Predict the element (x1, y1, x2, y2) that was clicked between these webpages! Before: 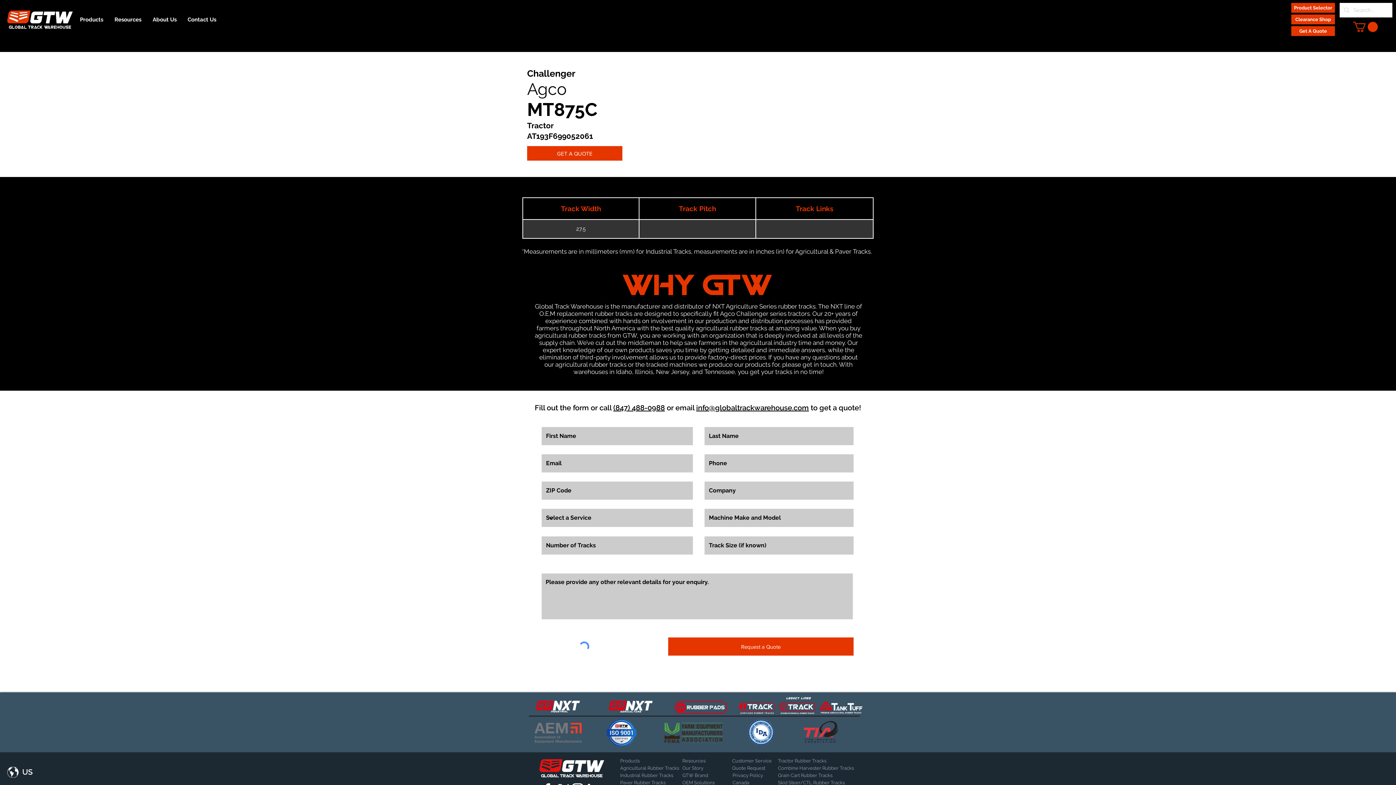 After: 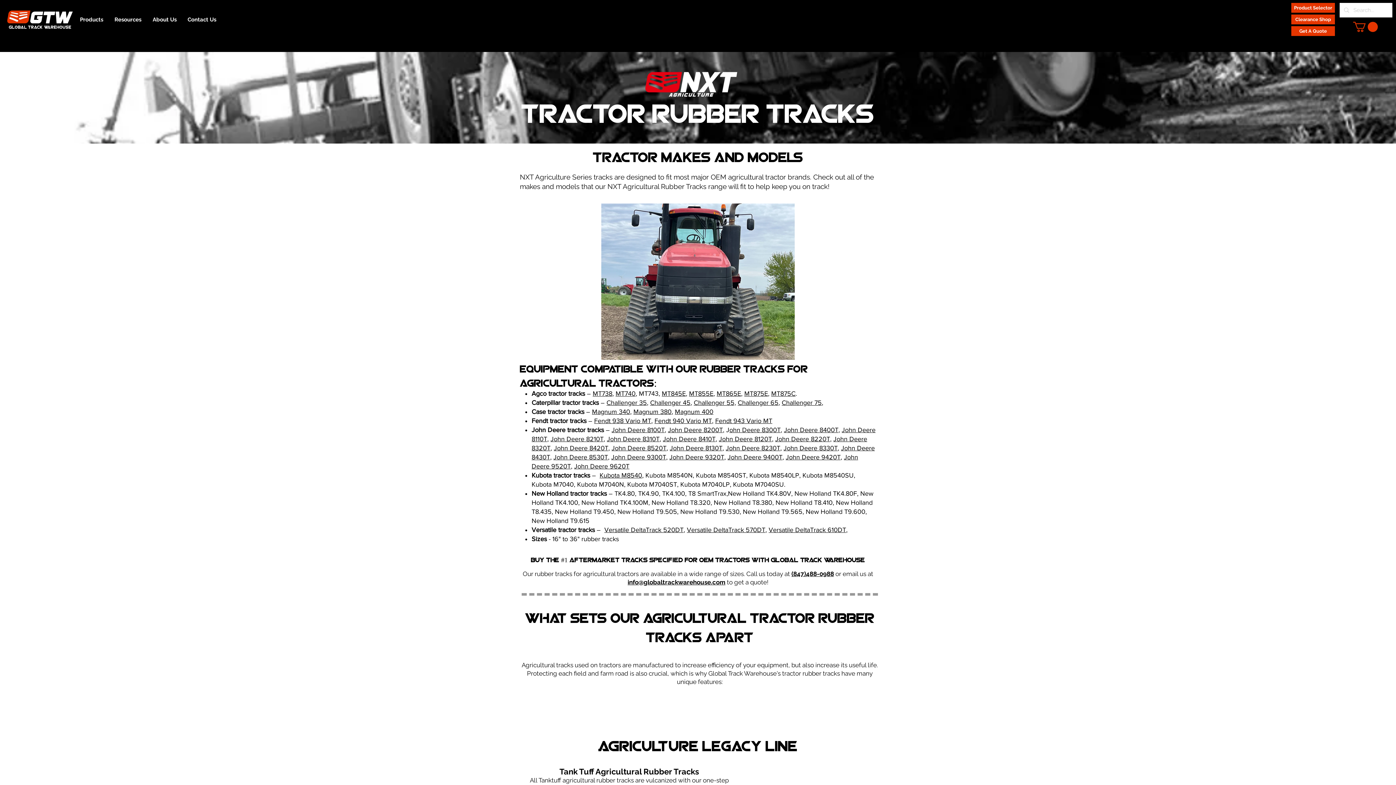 Action: bbox: (778, 757, 829, 765) label: Tractor Rubber Tracks